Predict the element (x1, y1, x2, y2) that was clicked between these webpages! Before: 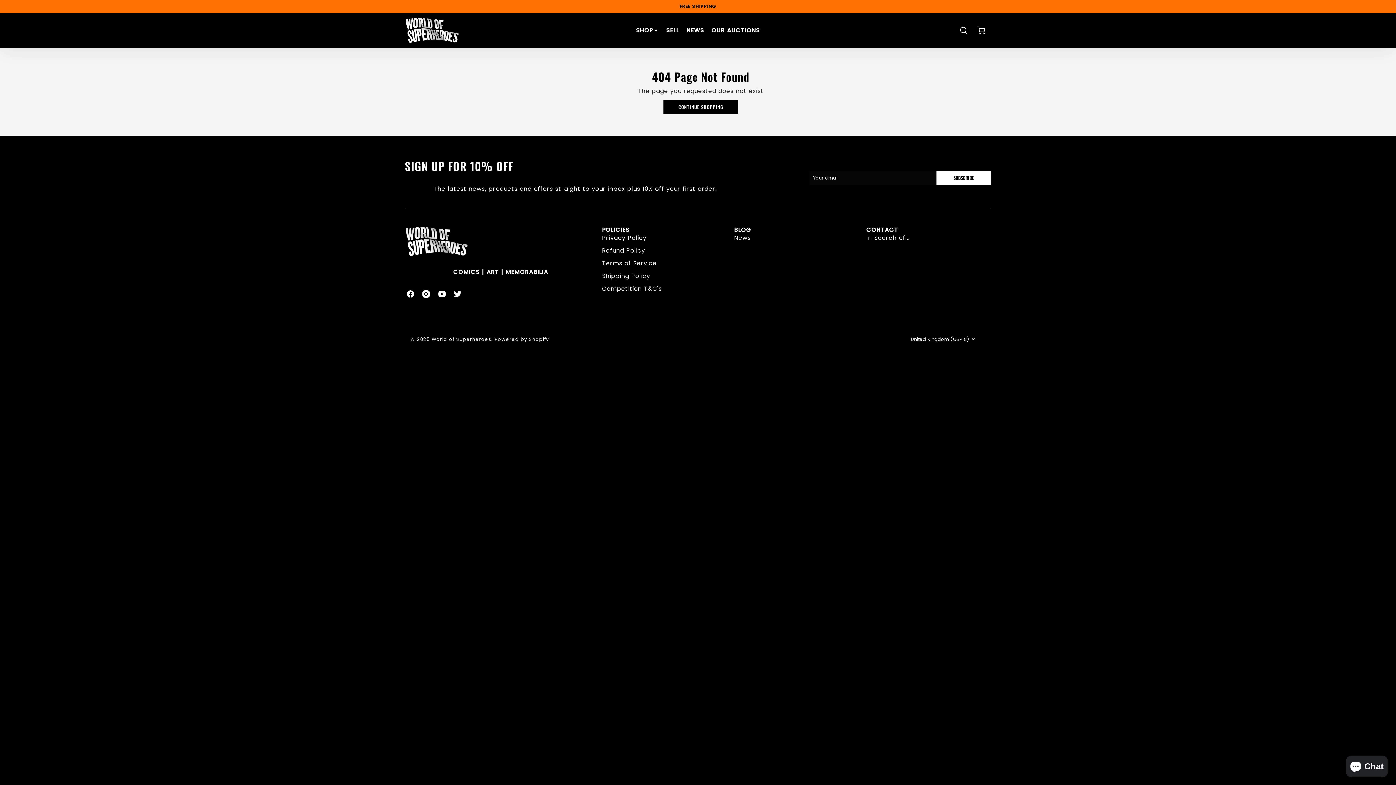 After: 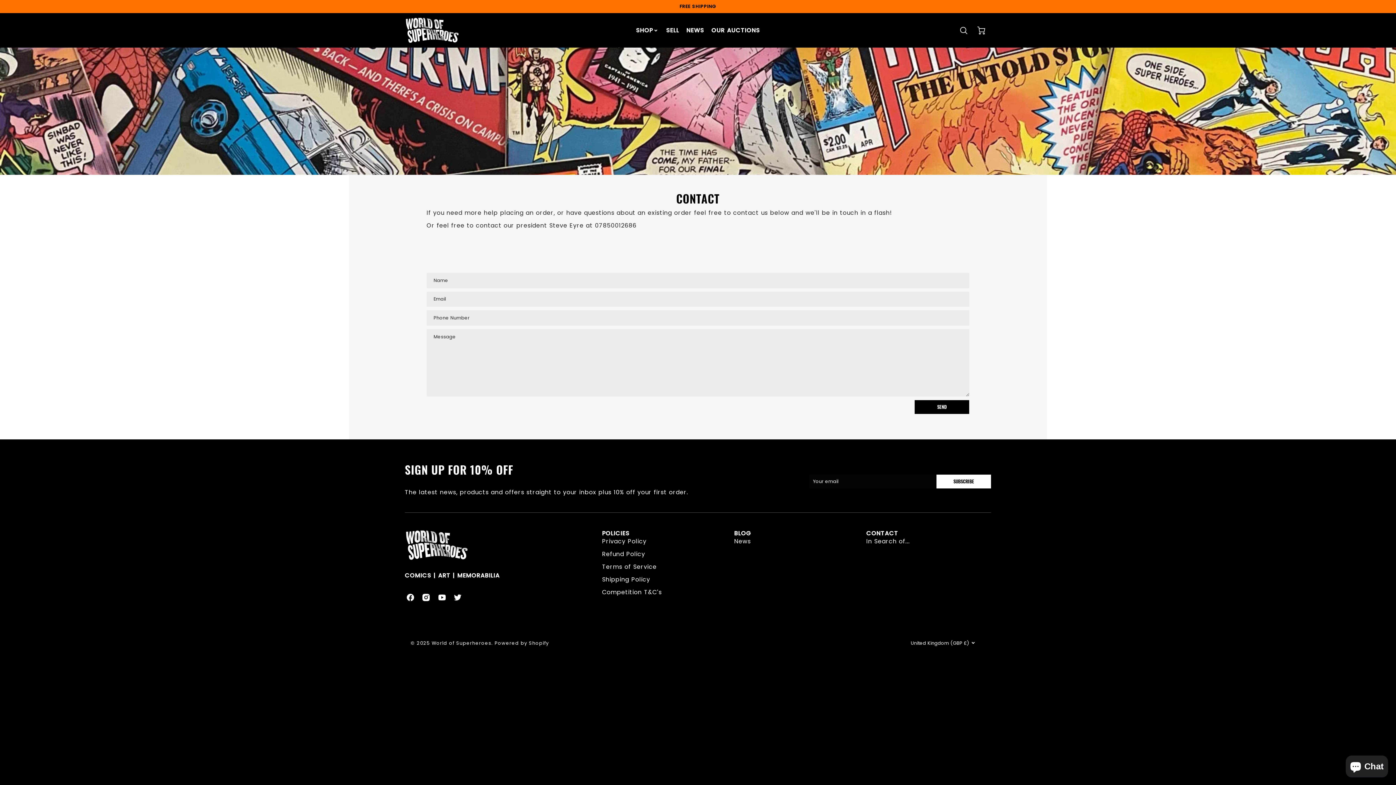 Action: bbox: (866, 225, 991, 234) label: CONTACT